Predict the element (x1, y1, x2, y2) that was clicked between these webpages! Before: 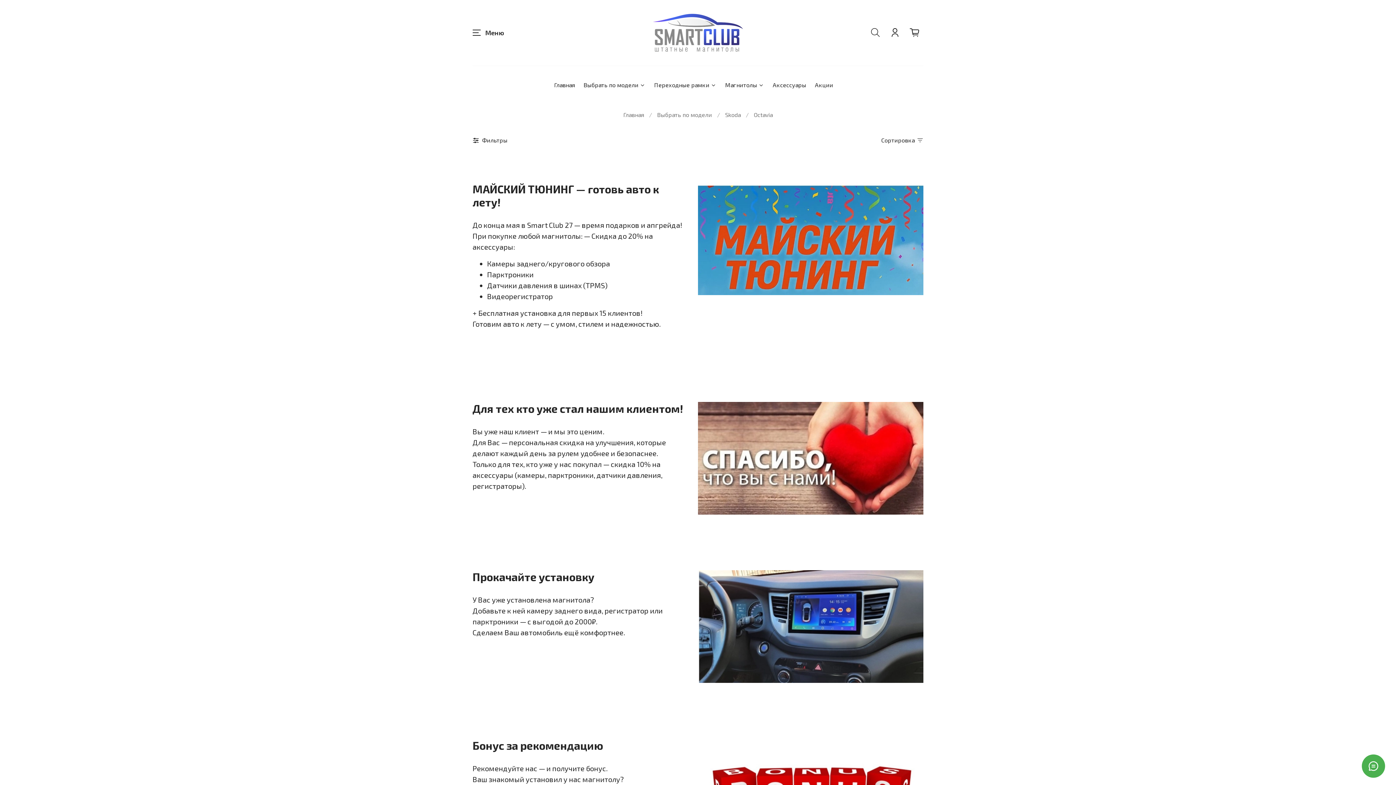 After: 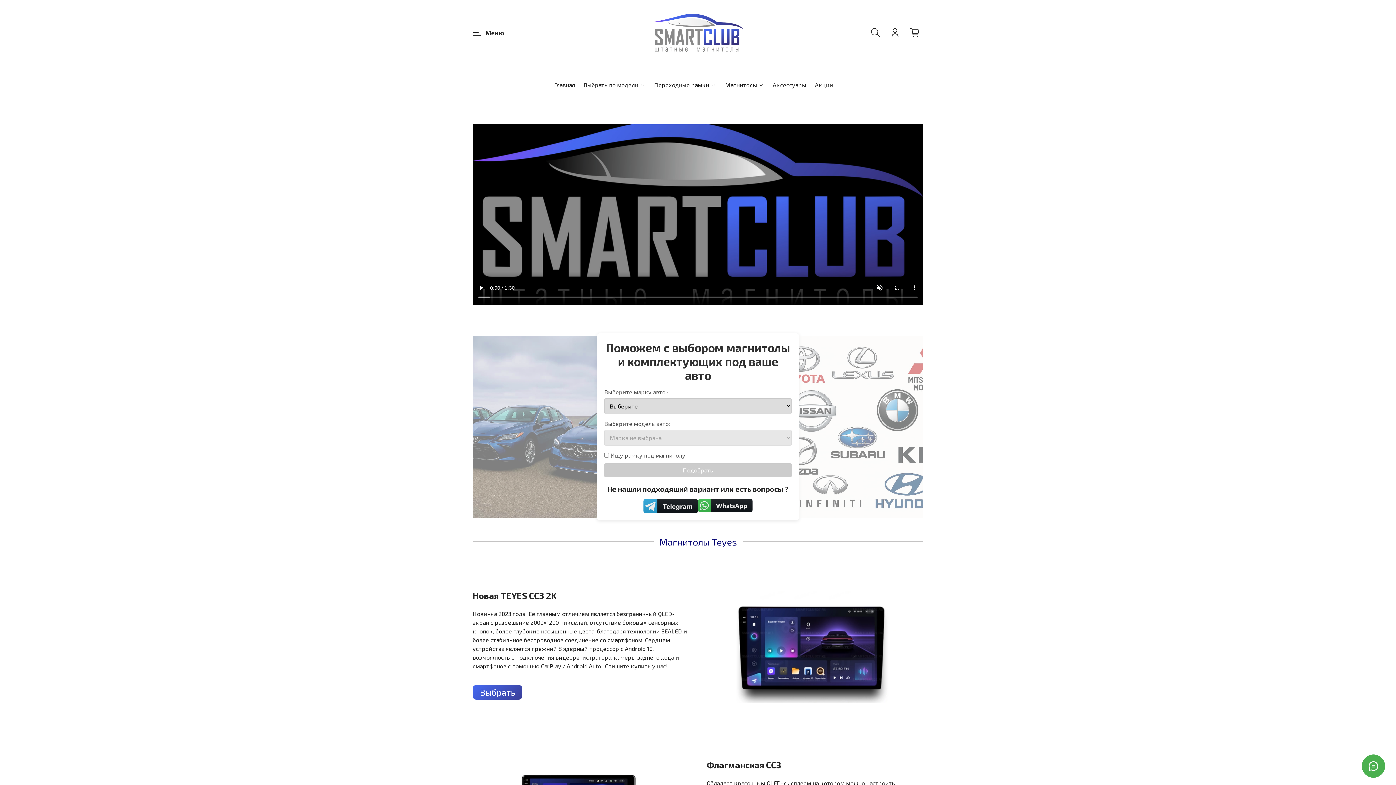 Action: bbox: (623, 111, 644, 118) label: Главная